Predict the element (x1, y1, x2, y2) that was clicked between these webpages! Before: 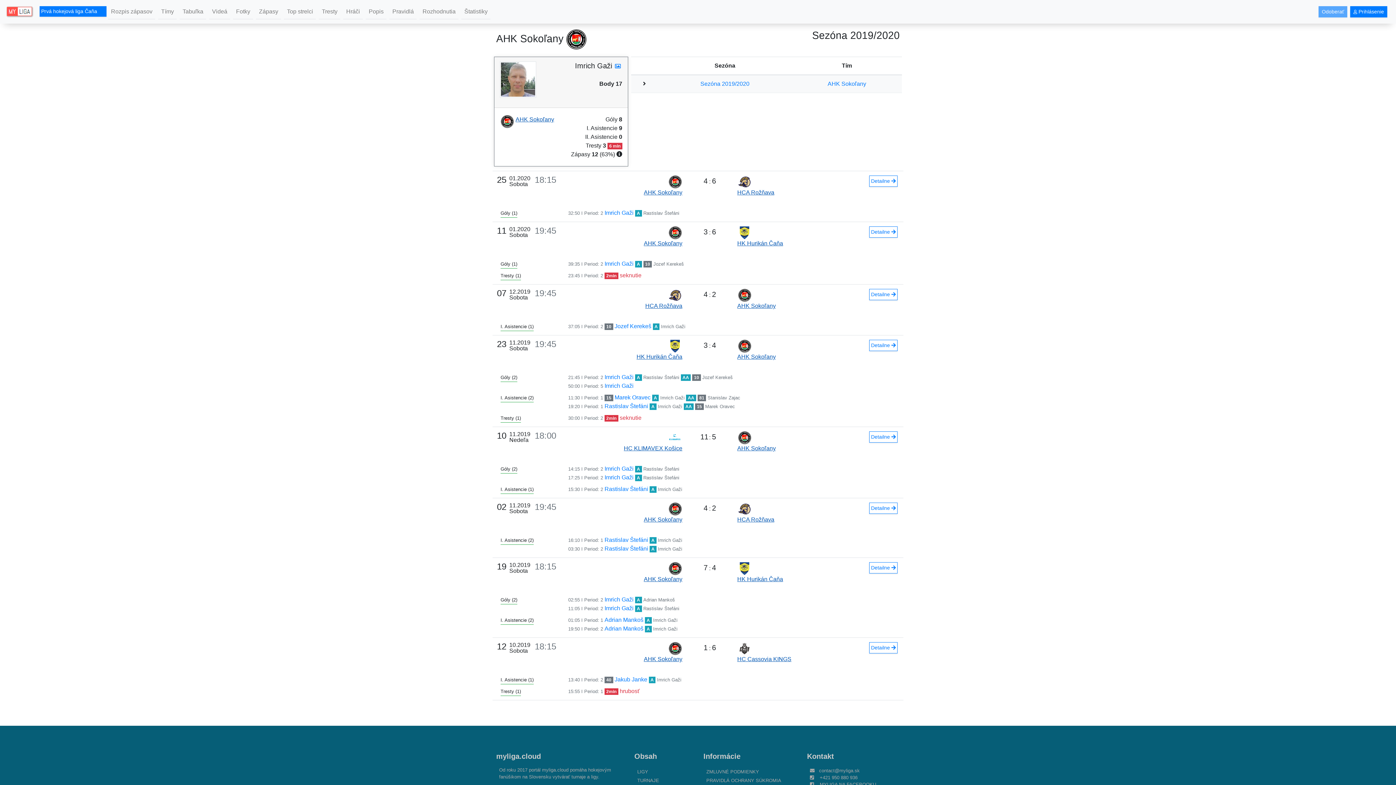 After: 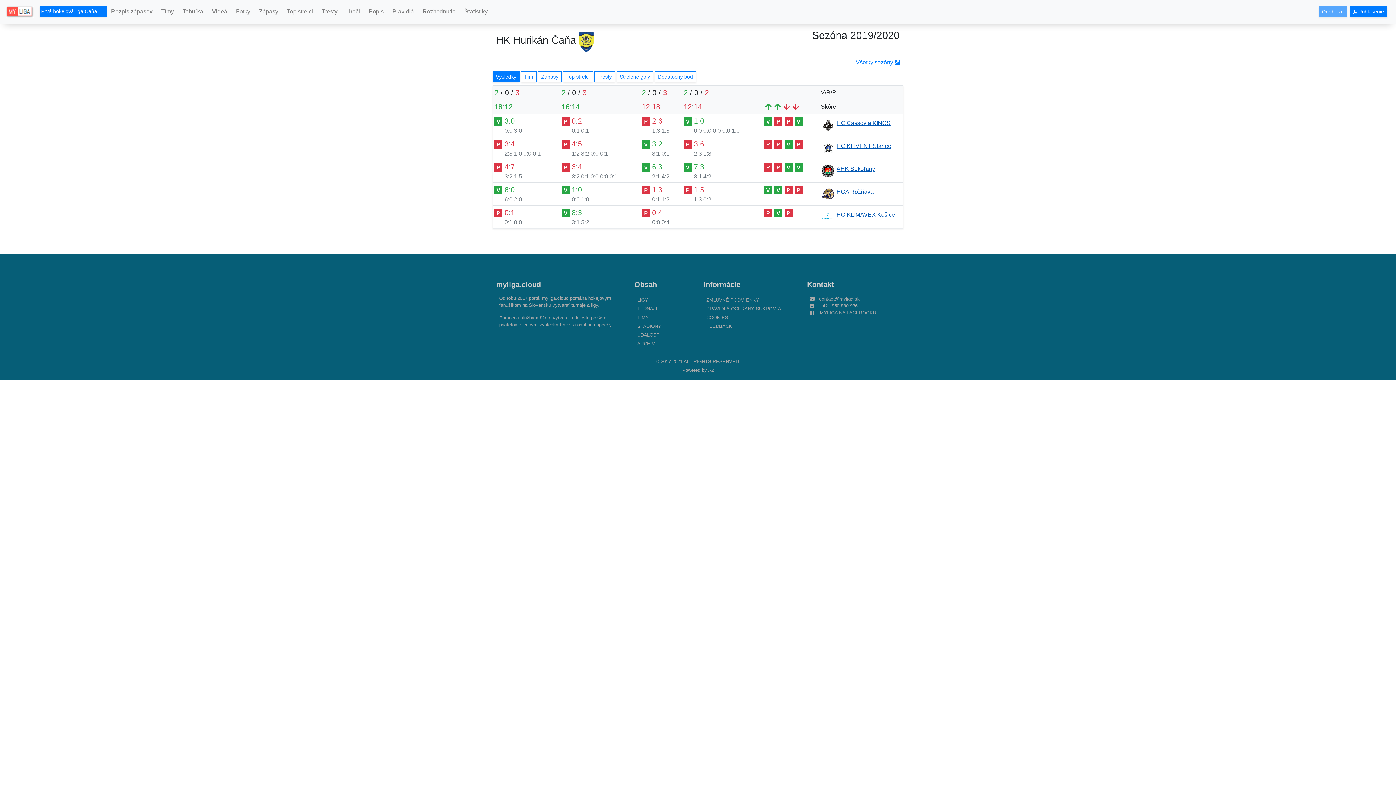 Action: bbox: (737, 226, 834, 248) label: HK Hurikán Čaňa